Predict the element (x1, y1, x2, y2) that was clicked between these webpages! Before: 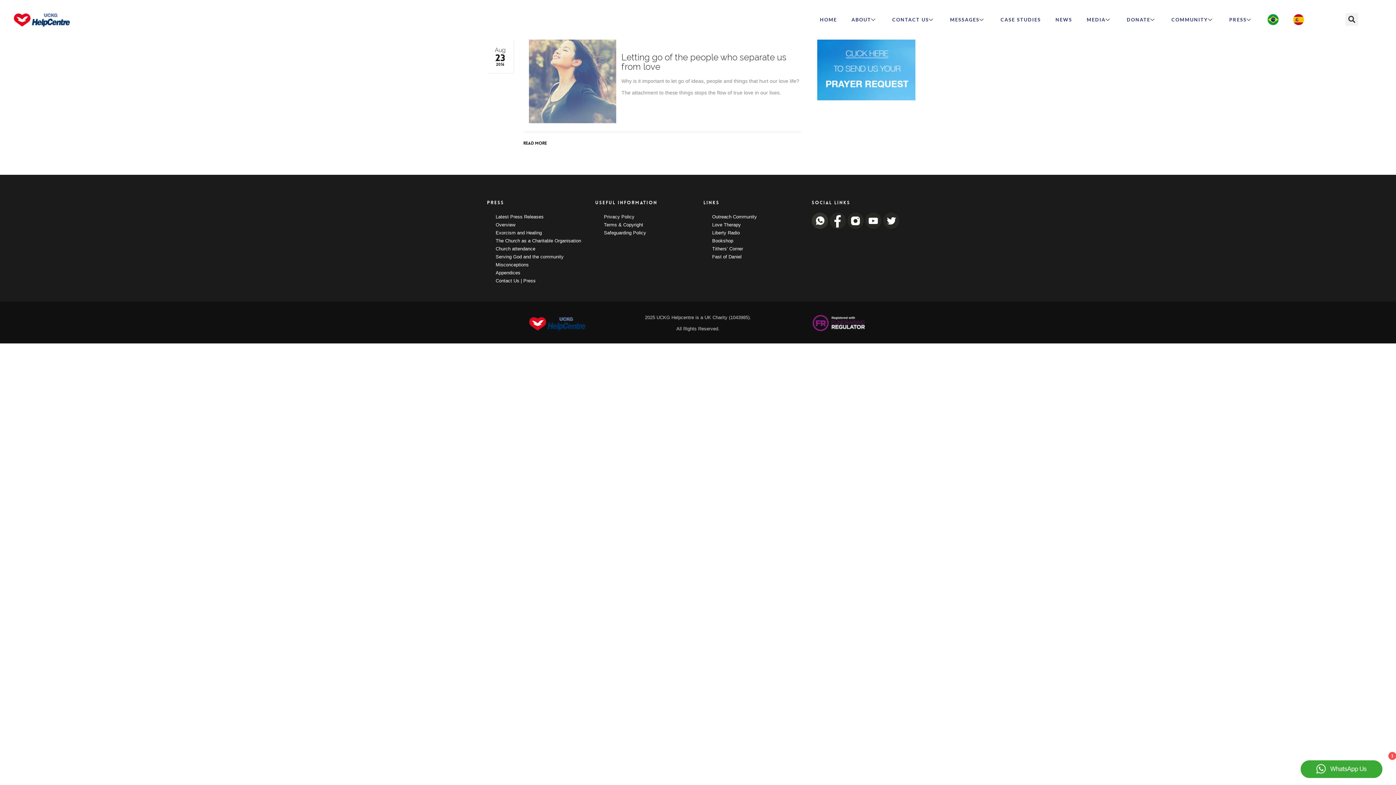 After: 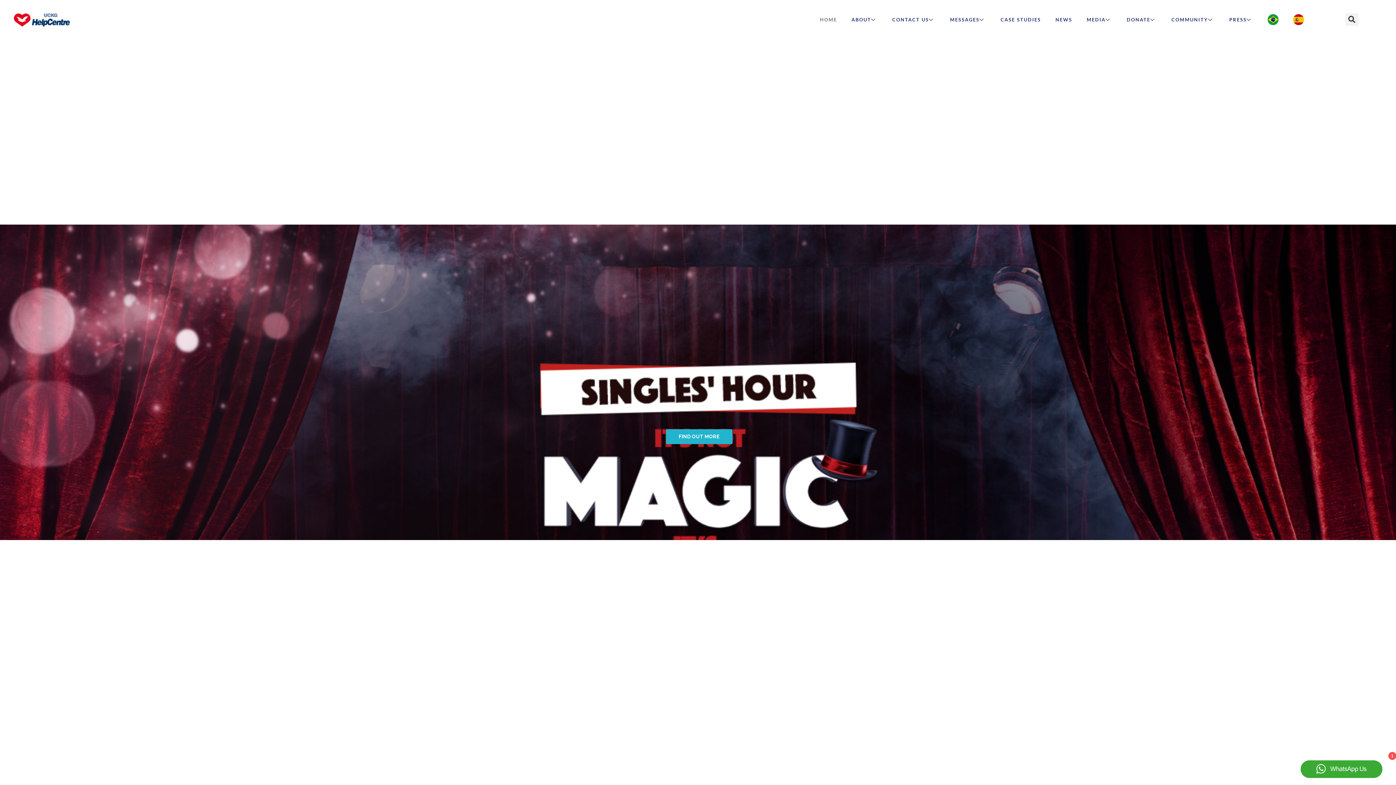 Action: bbox: (808, 319, 869, 325)